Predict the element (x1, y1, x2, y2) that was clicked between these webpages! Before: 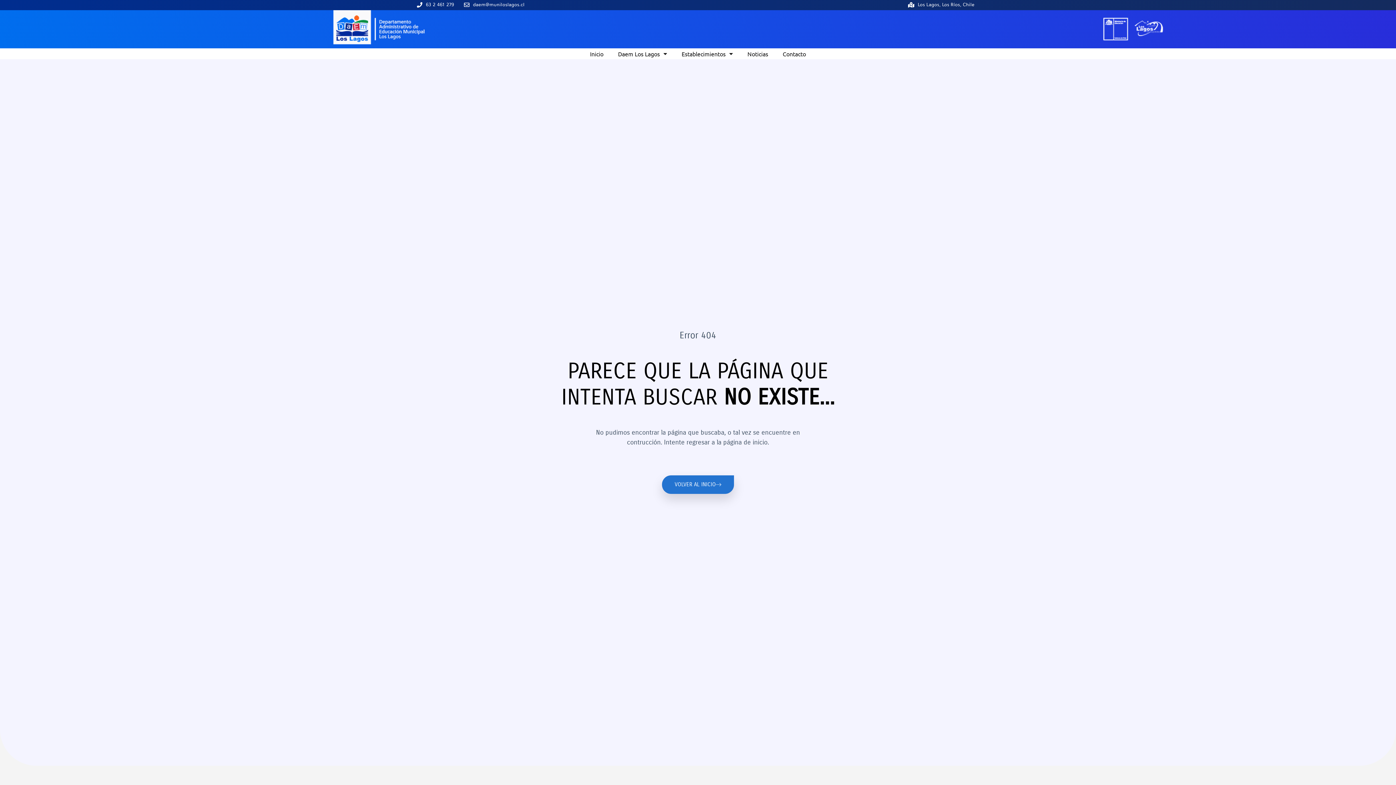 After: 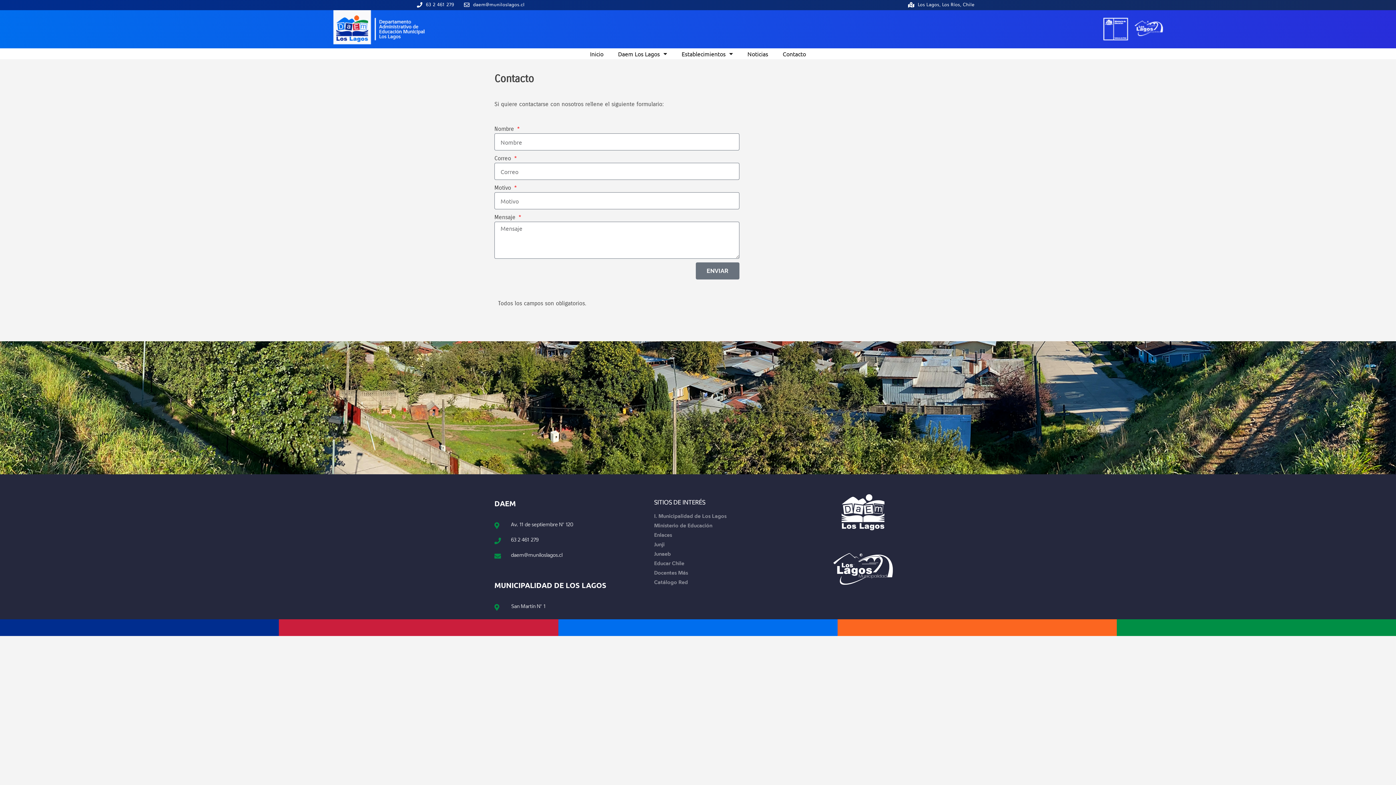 Action: label: Contacto bbox: (775, 48, 813, 59)